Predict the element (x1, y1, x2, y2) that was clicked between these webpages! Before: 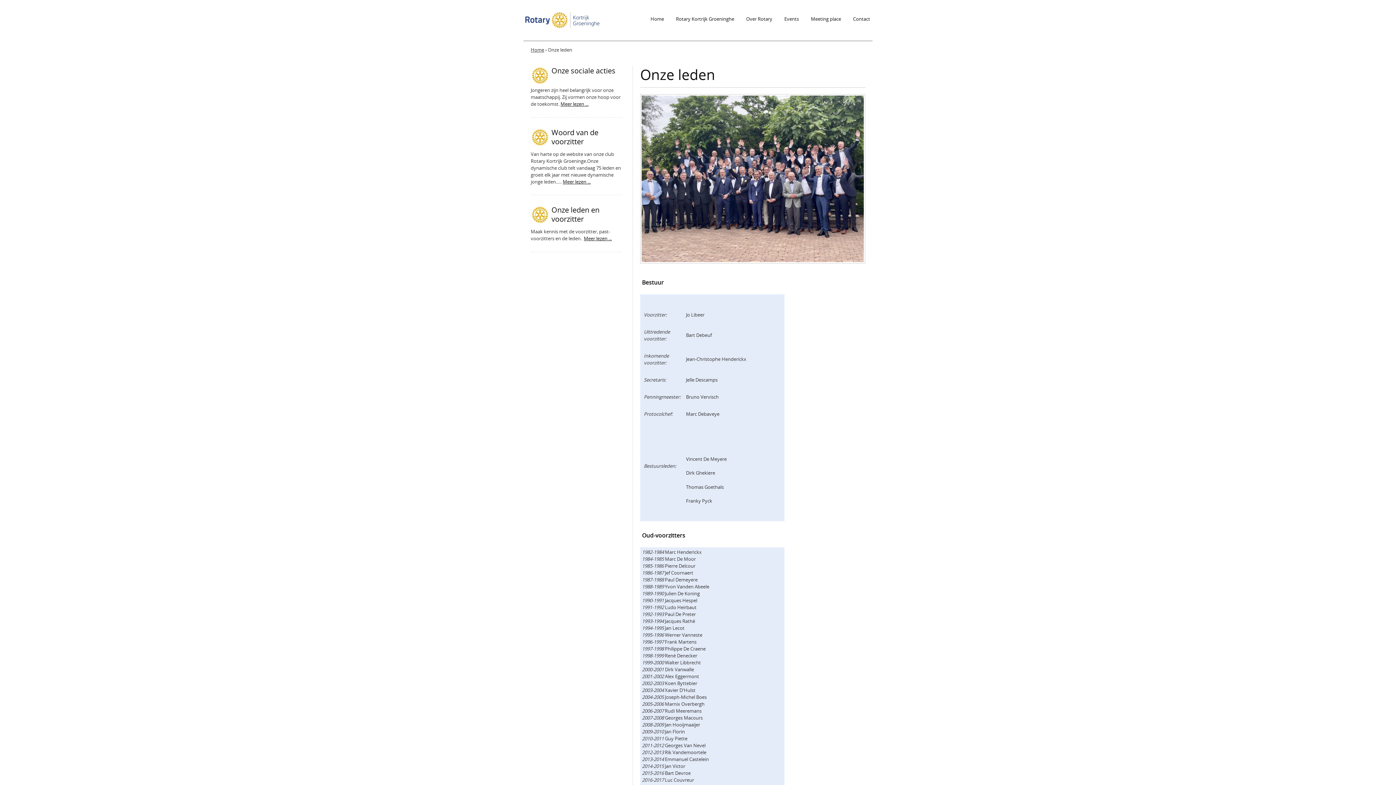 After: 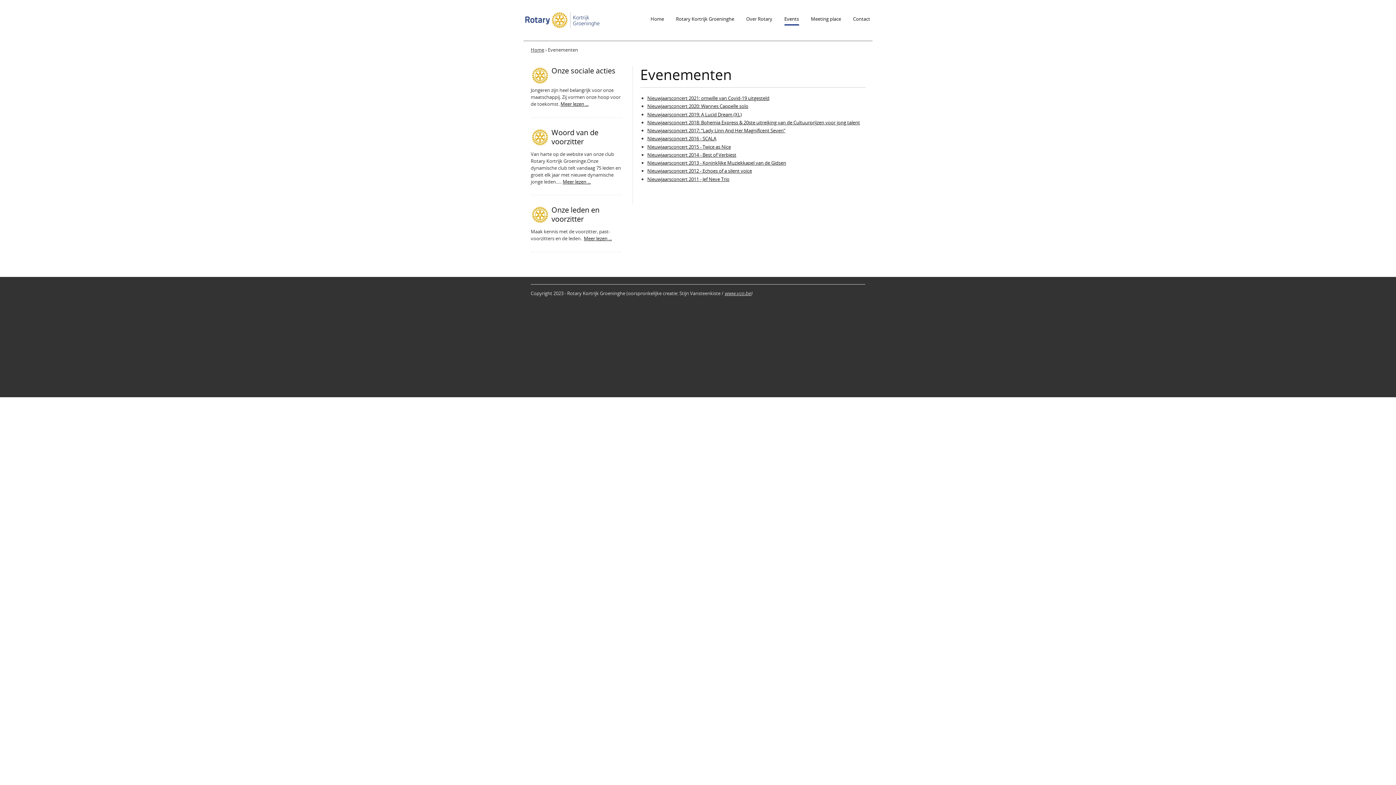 Action: bbox: (784, 11, 799, 25) label: Events